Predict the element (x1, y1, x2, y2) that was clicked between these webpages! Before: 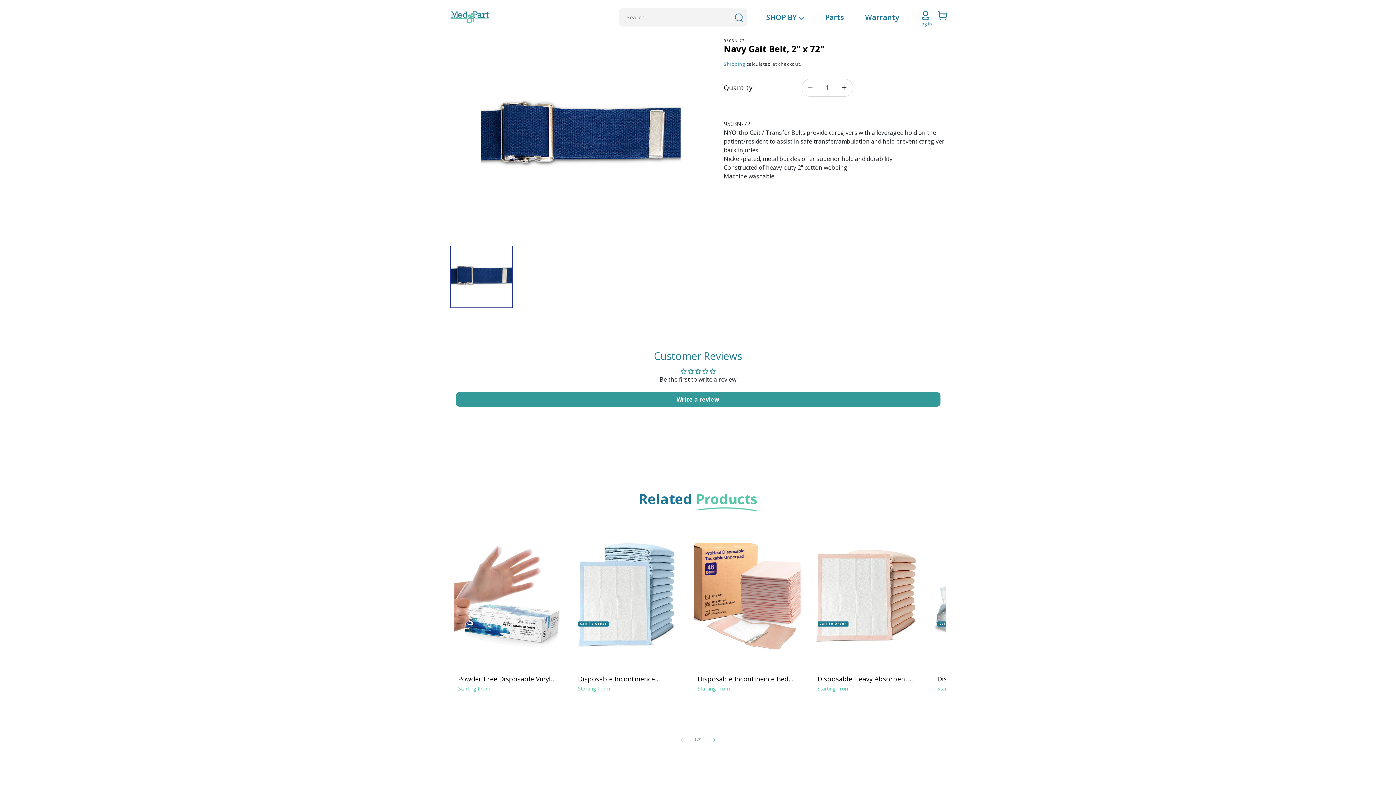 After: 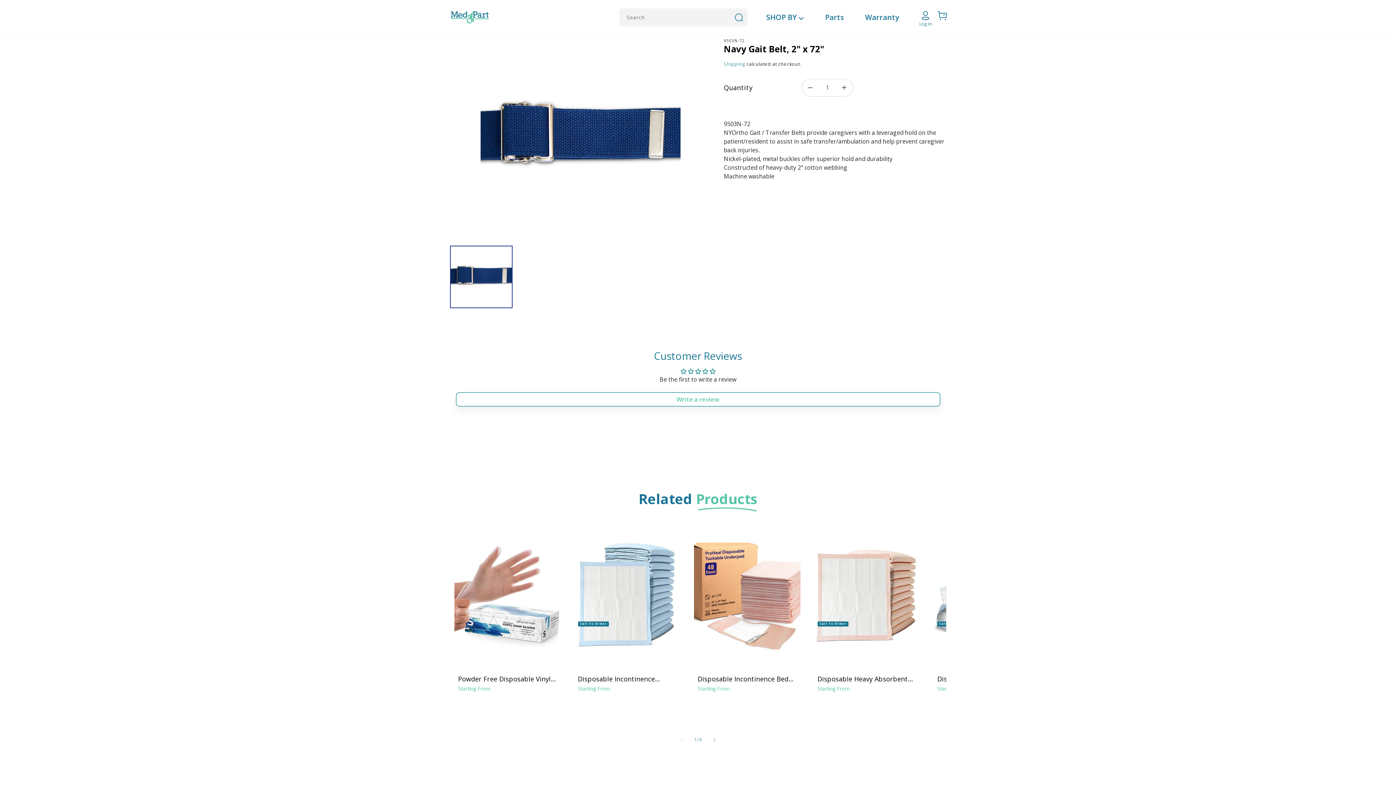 Action: label: Write a review bbox: (455, 392, 940, 406)